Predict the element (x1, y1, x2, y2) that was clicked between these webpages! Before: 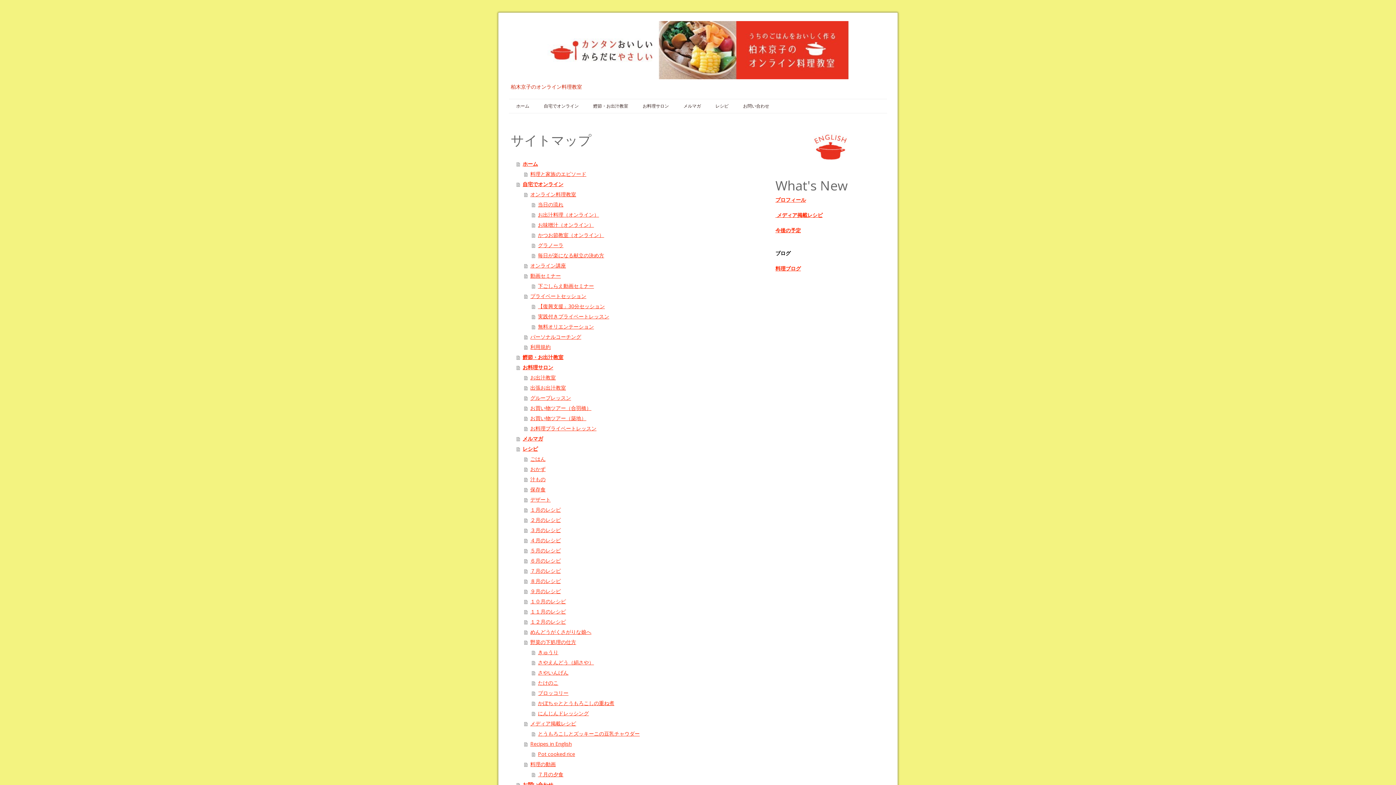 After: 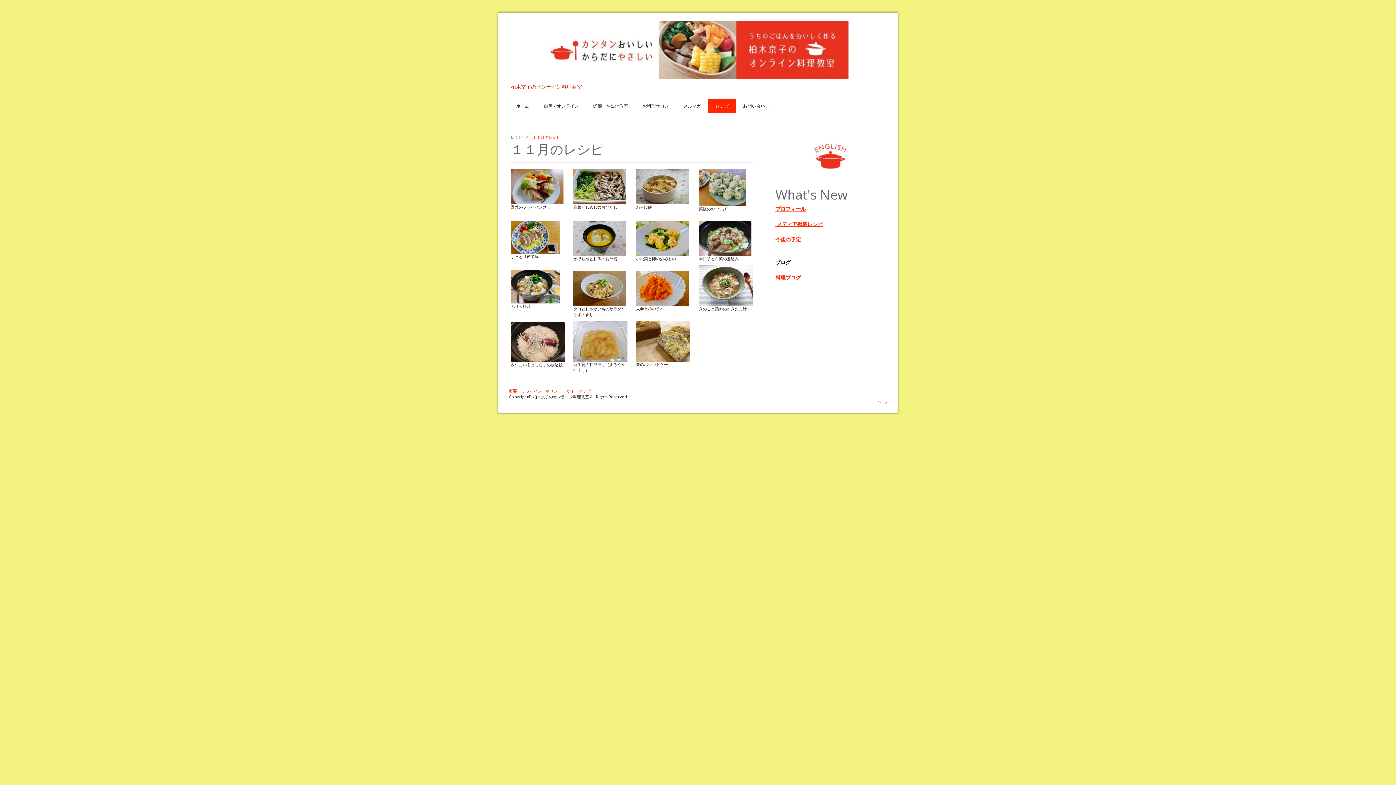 Action: bbox: (524, 606, 754, 617) label: １１月のレシピ